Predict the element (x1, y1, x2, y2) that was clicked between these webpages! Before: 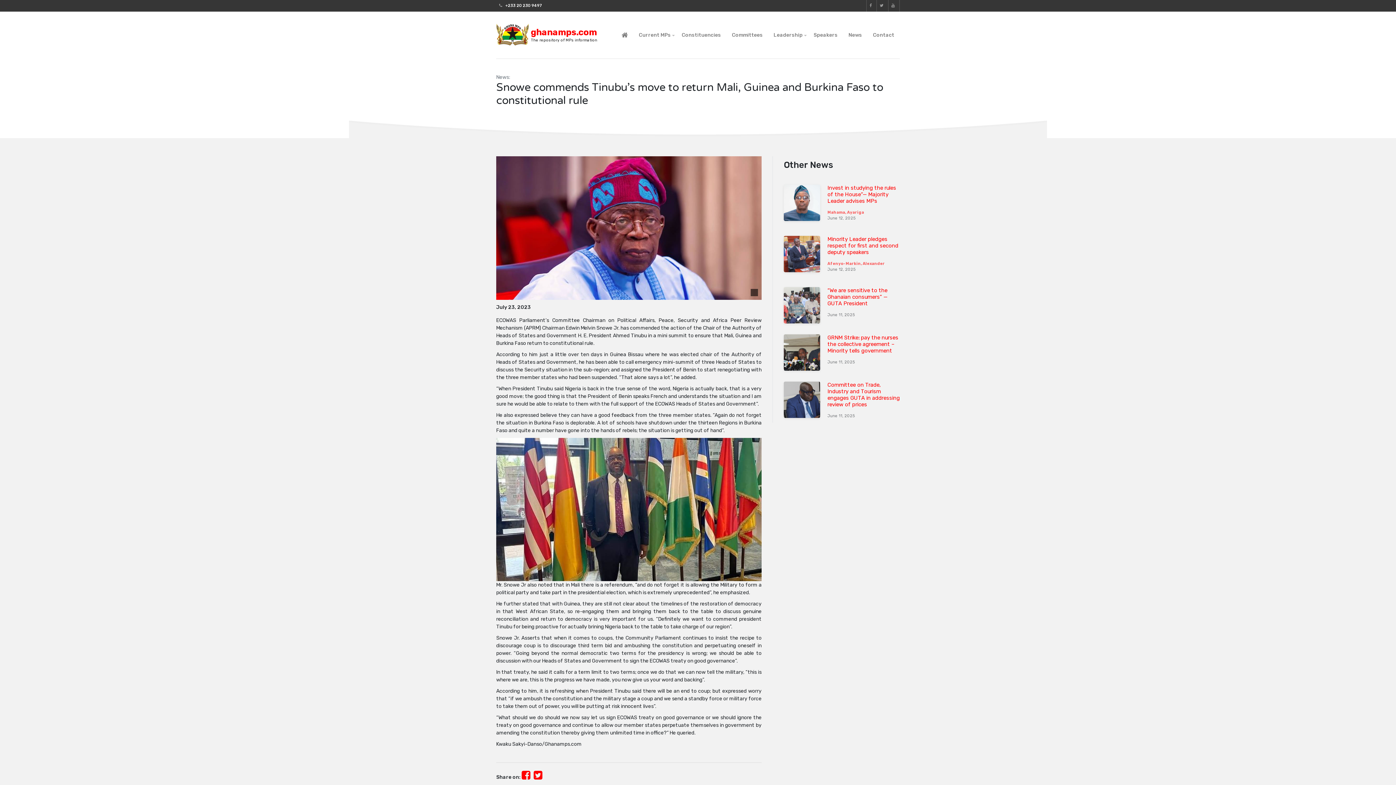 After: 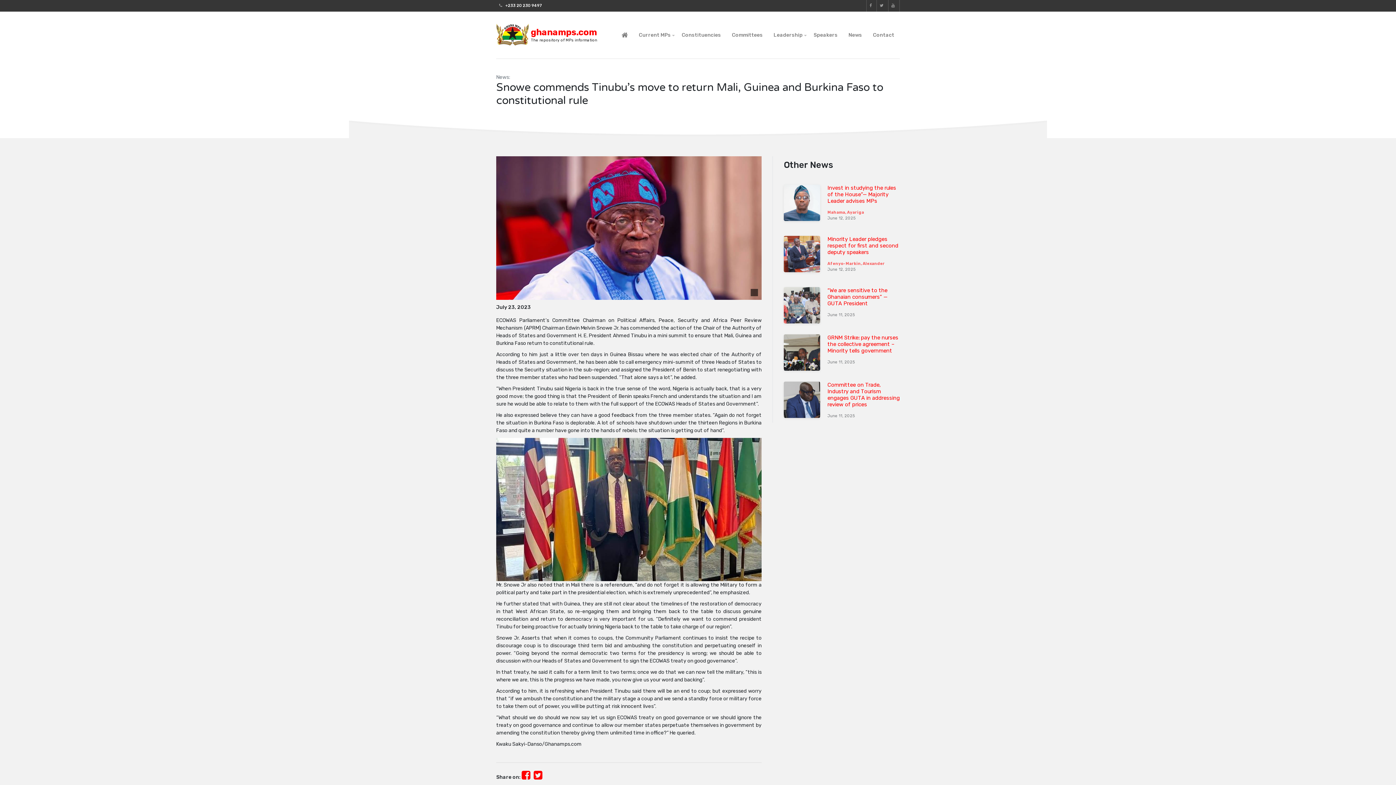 Action: bbox: (533, 774, 542, 780)